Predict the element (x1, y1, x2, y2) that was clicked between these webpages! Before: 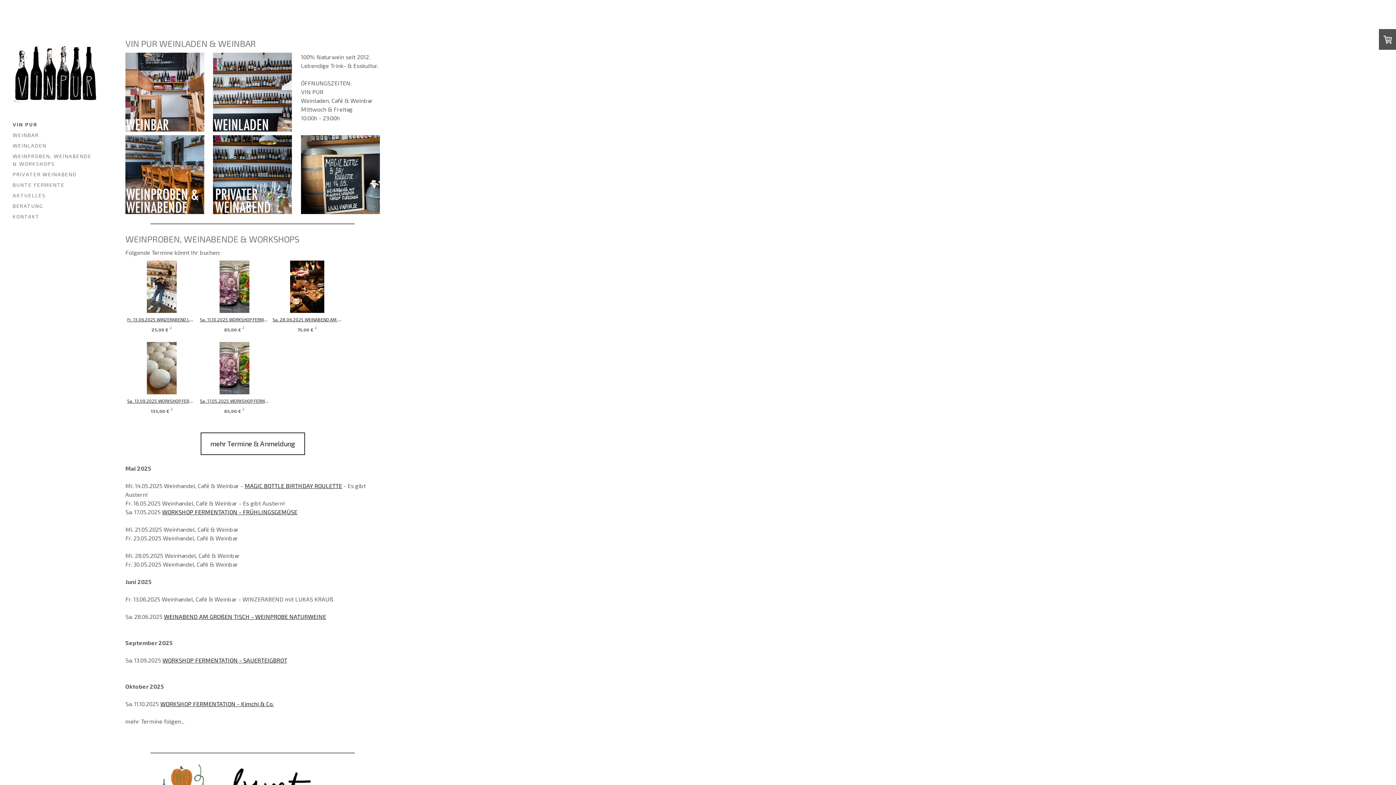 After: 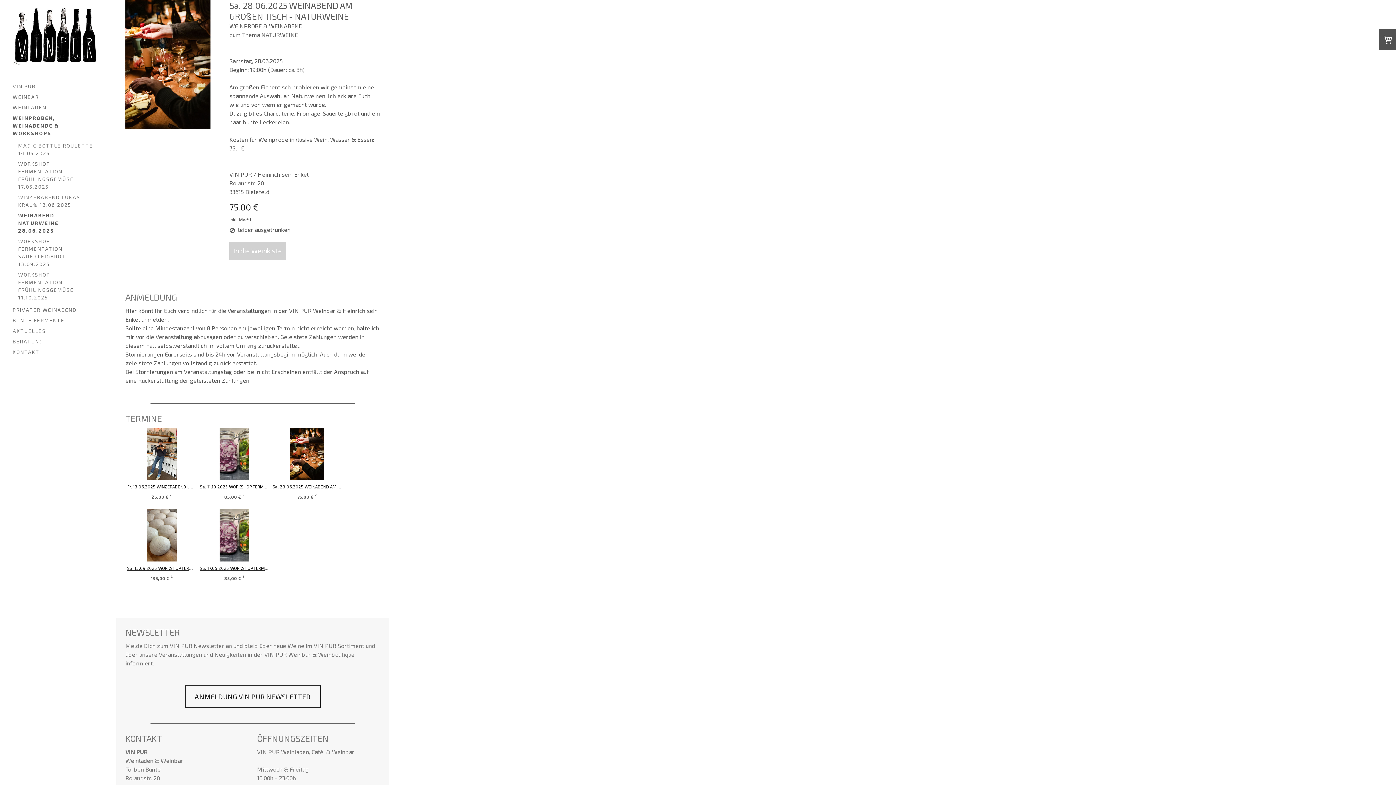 Action: bbox: (272, 317, 390, 322) label: Sa. 28.06.2025 WEINABEND AM GROßEN TISCH - NATURWE